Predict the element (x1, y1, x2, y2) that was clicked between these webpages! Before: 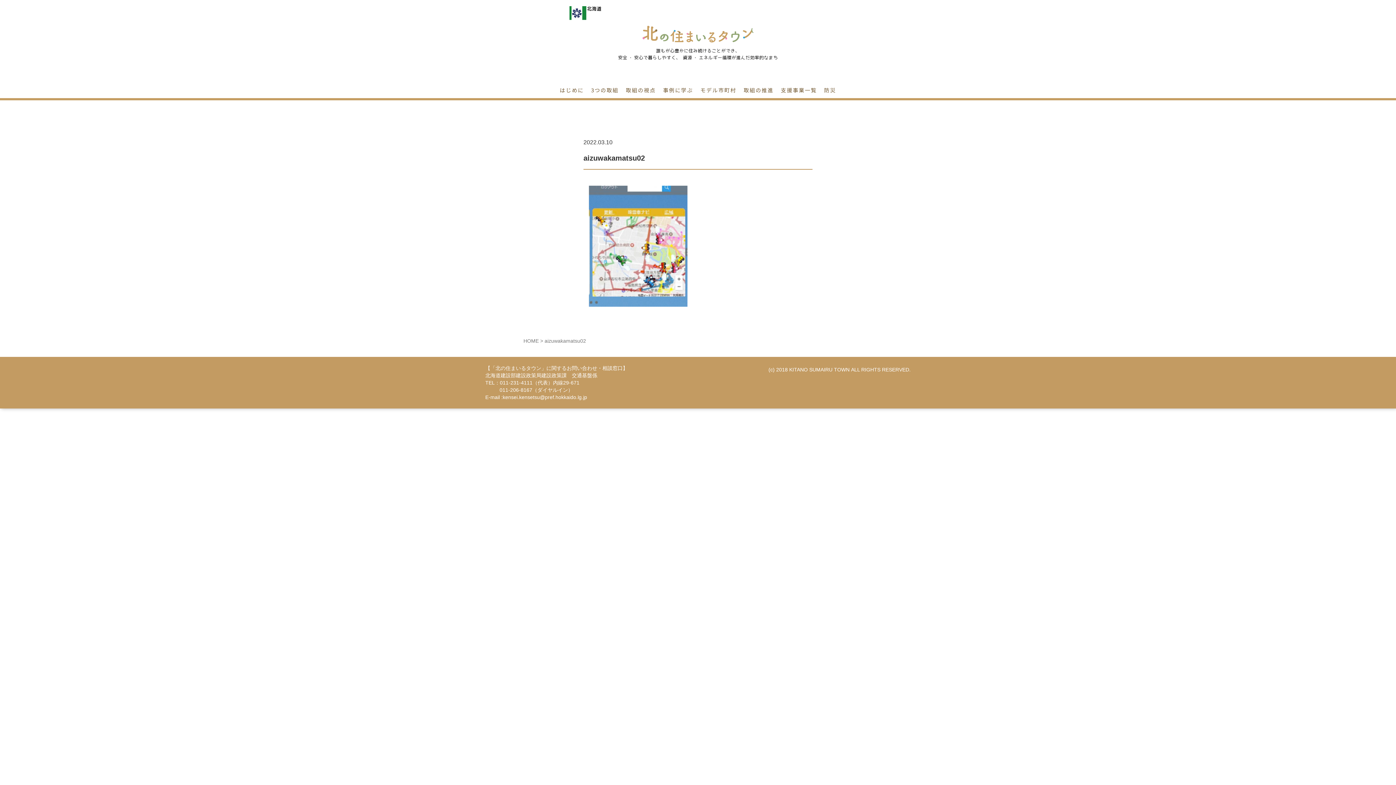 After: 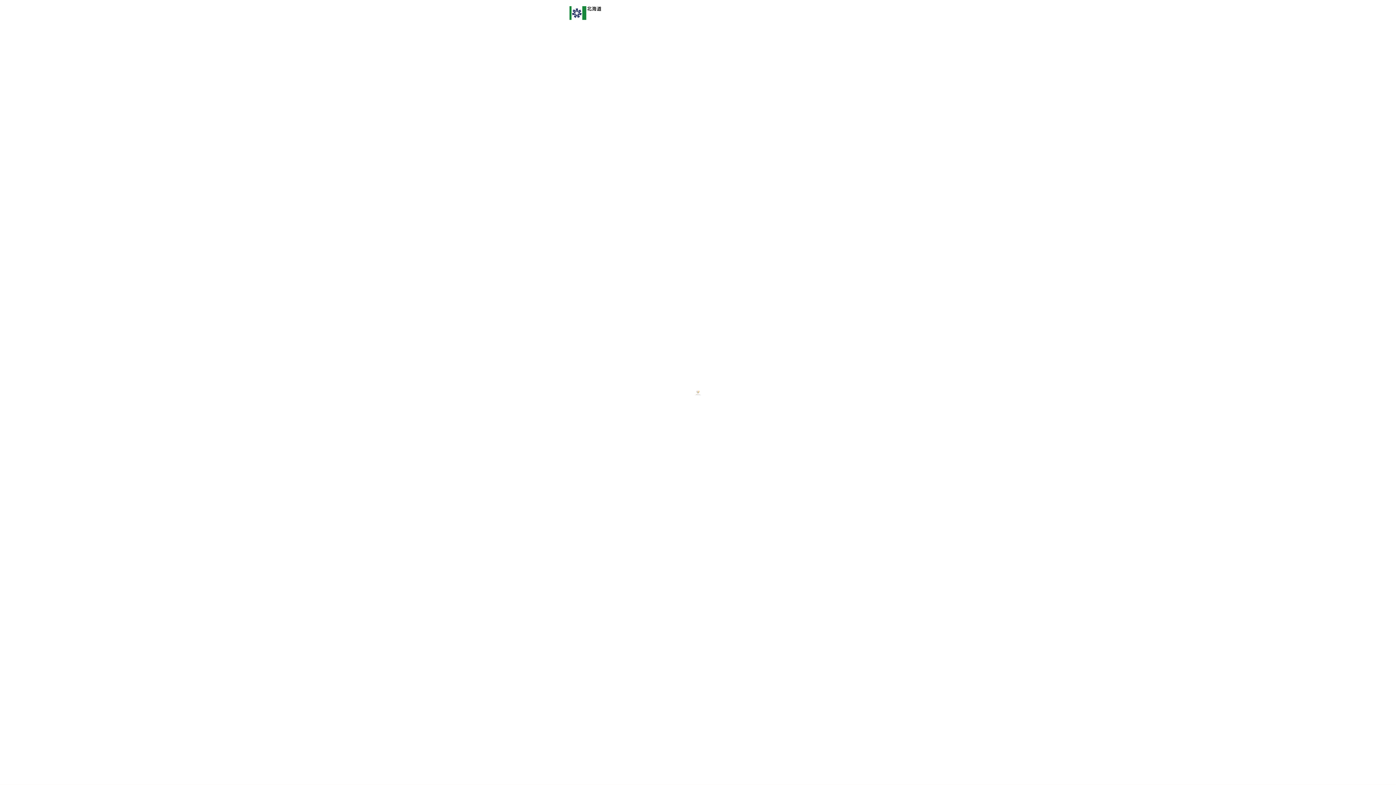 Action: bbox: (523, 336, 538, 346) label: HOME